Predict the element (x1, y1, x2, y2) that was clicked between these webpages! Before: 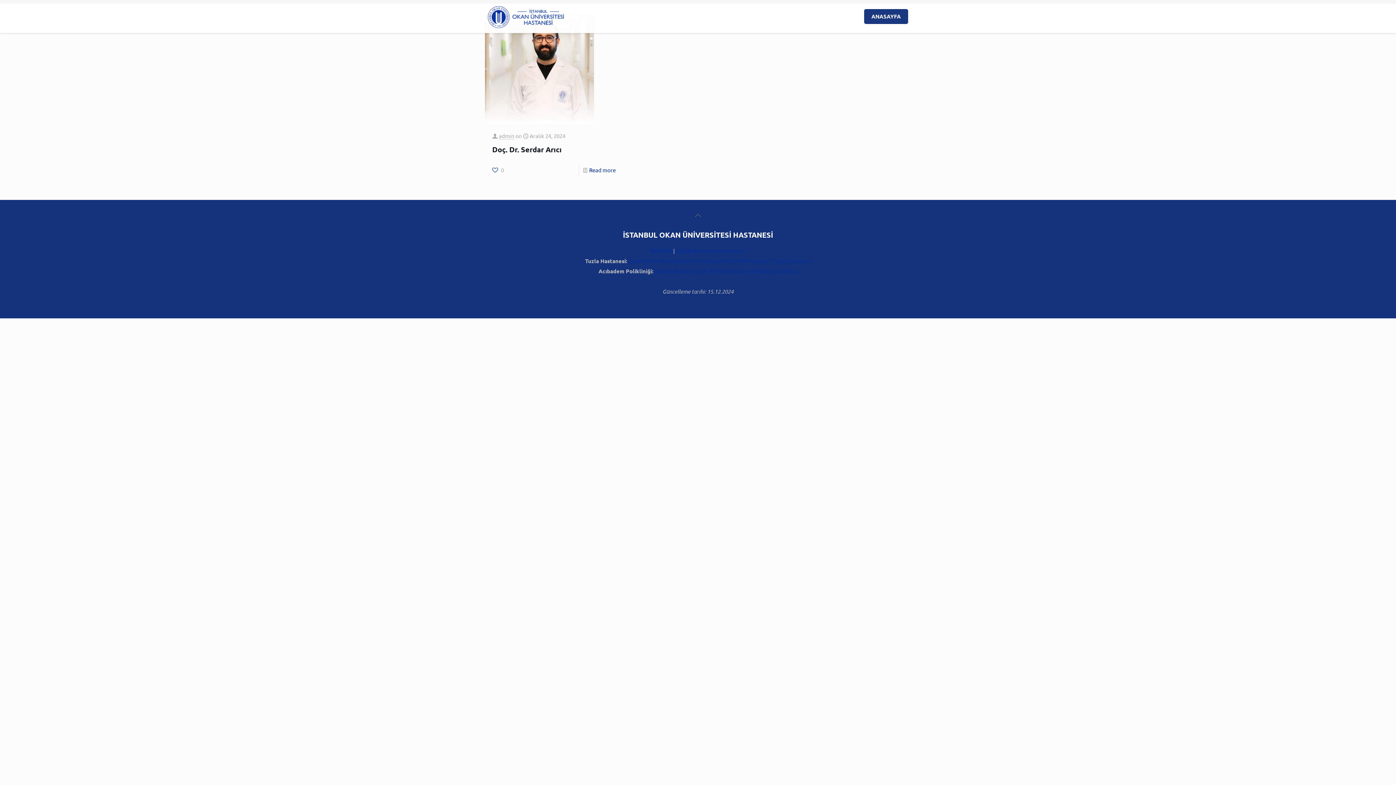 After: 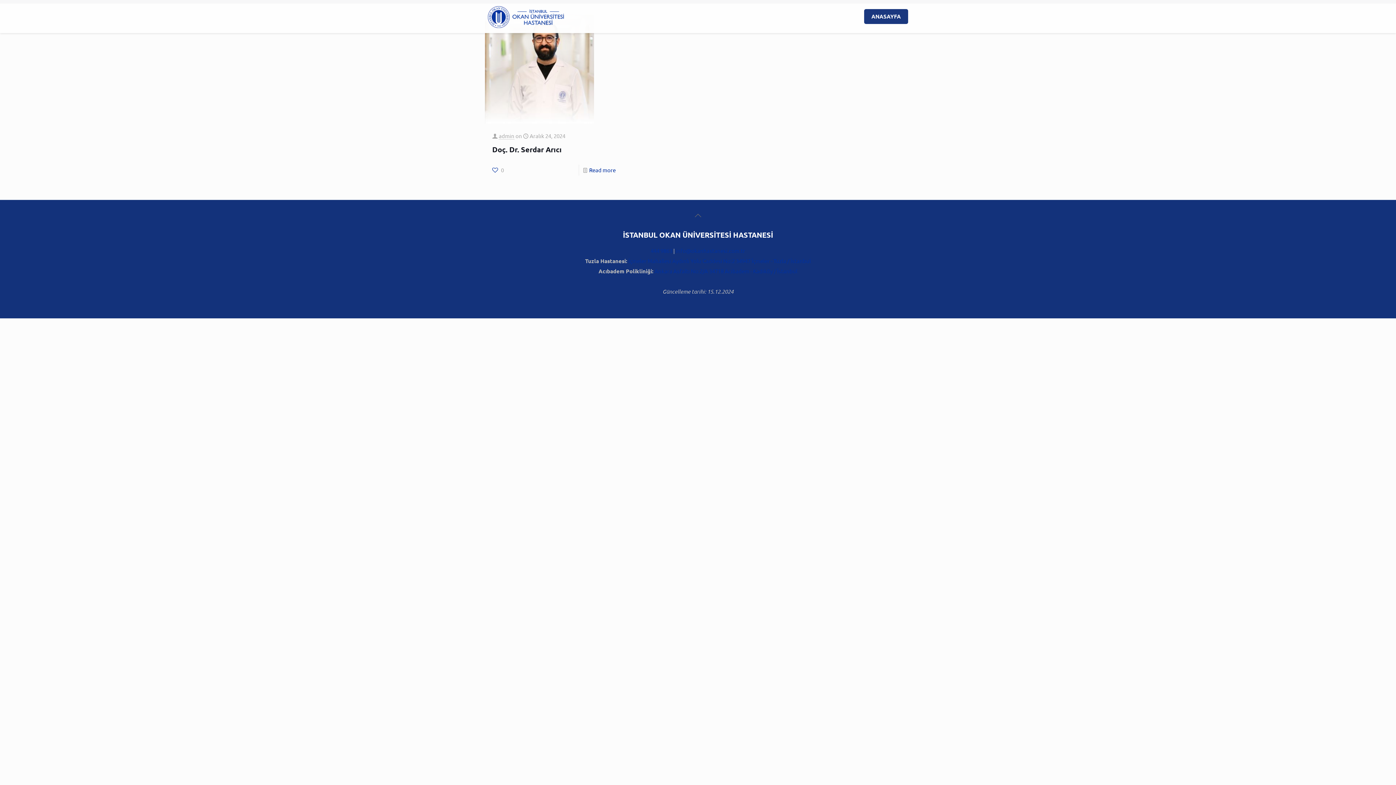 Action: label: Back to top icon bbox: (690, 207, 705, 222)